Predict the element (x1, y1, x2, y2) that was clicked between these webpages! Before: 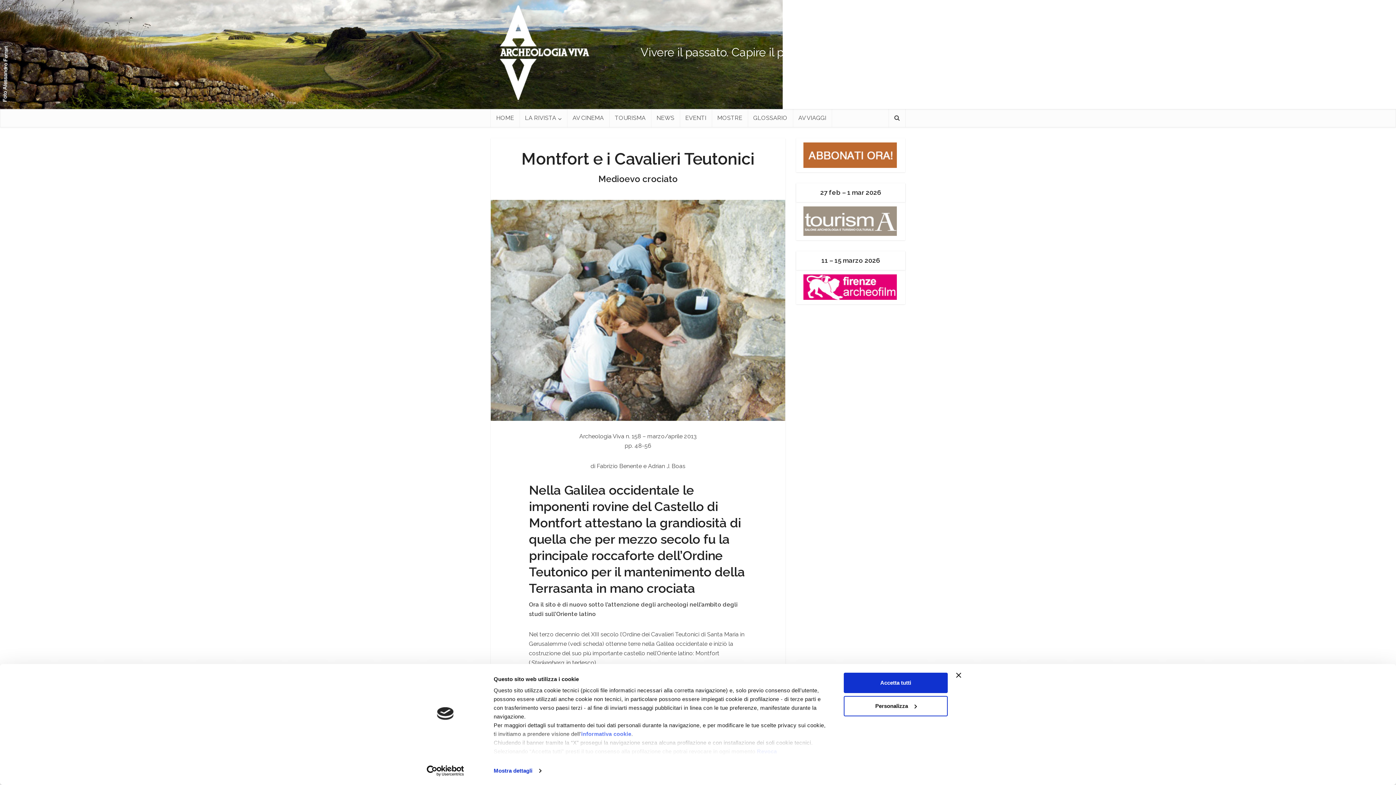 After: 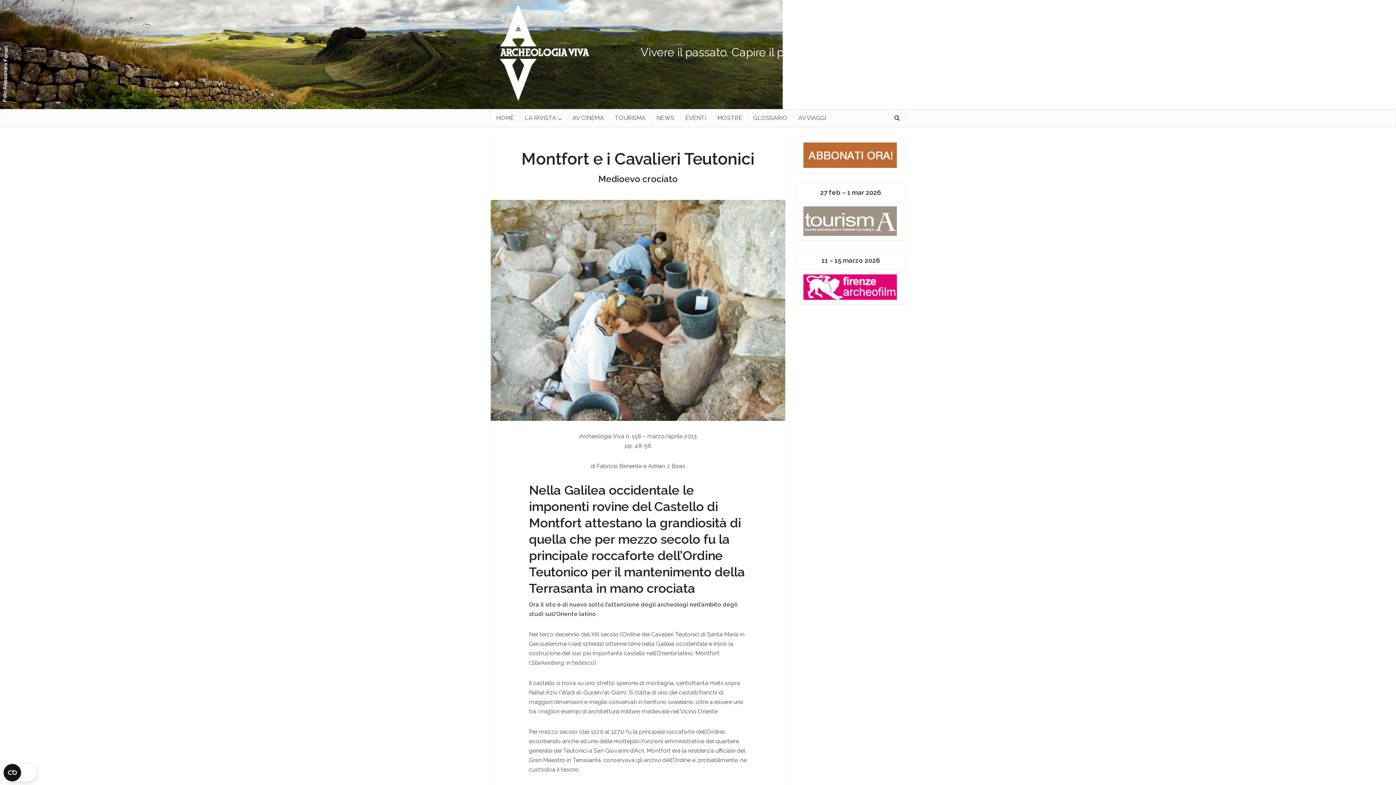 Action: bbox: (843, 673, 947, 693) label: Accetta tutti